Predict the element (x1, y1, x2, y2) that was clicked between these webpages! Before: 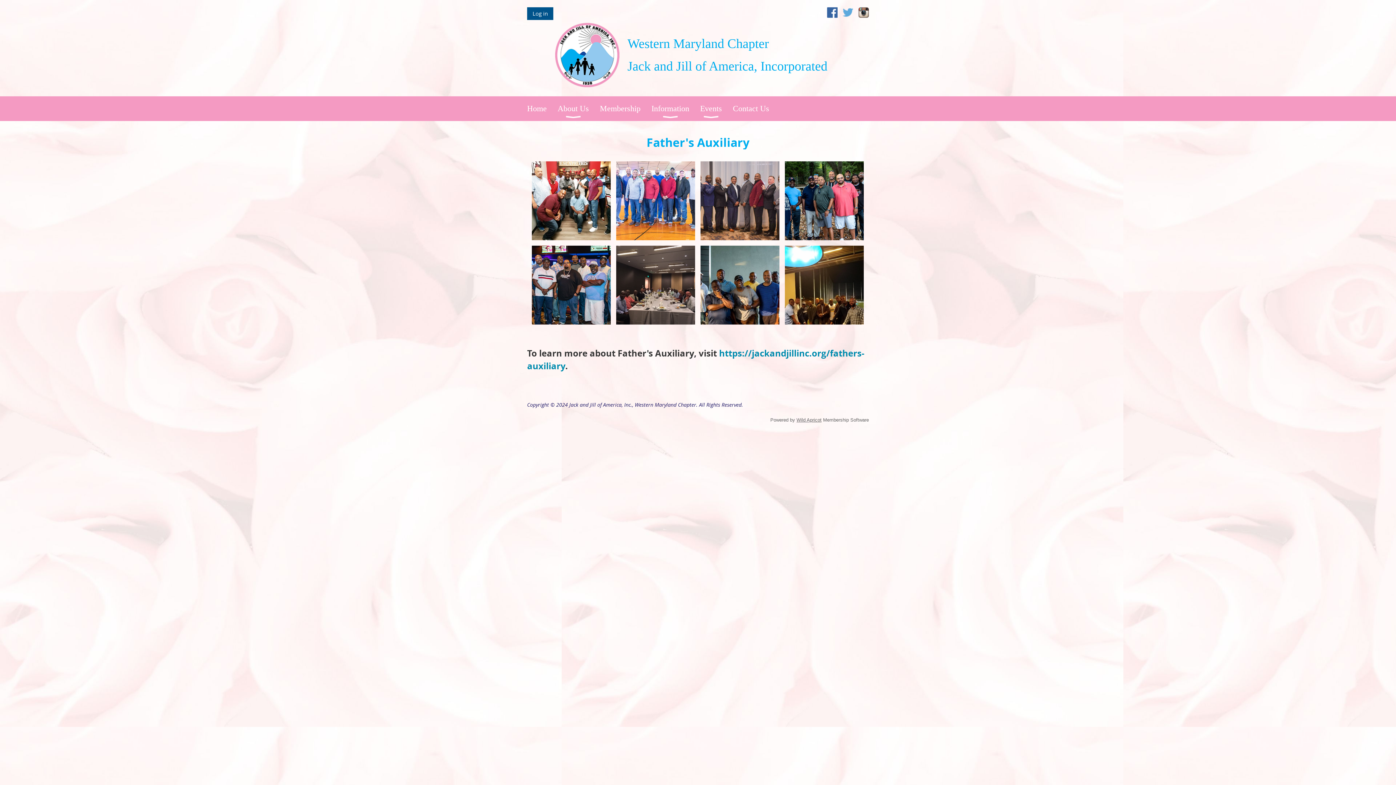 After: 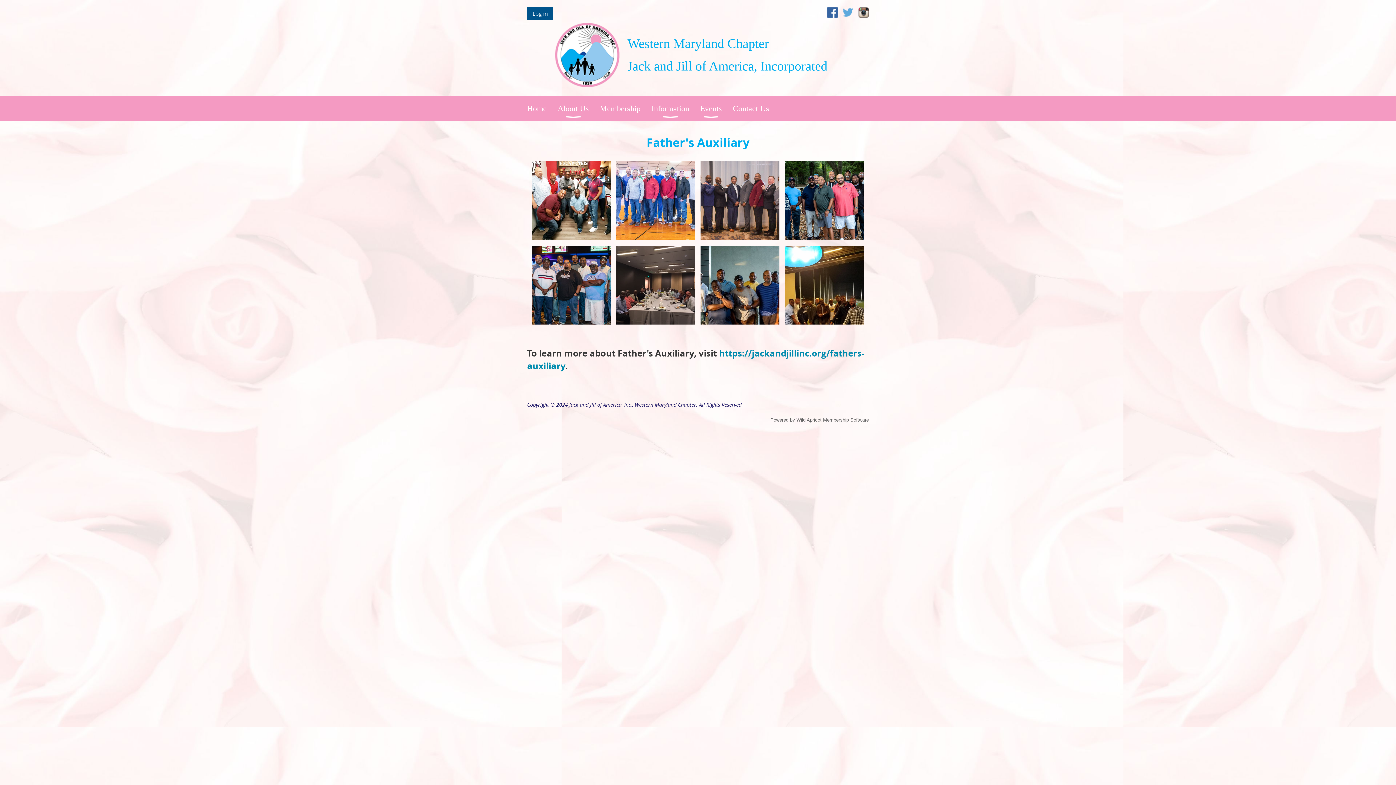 Action: bbox: (796, 417, 821, 422) label: Wild Apricot